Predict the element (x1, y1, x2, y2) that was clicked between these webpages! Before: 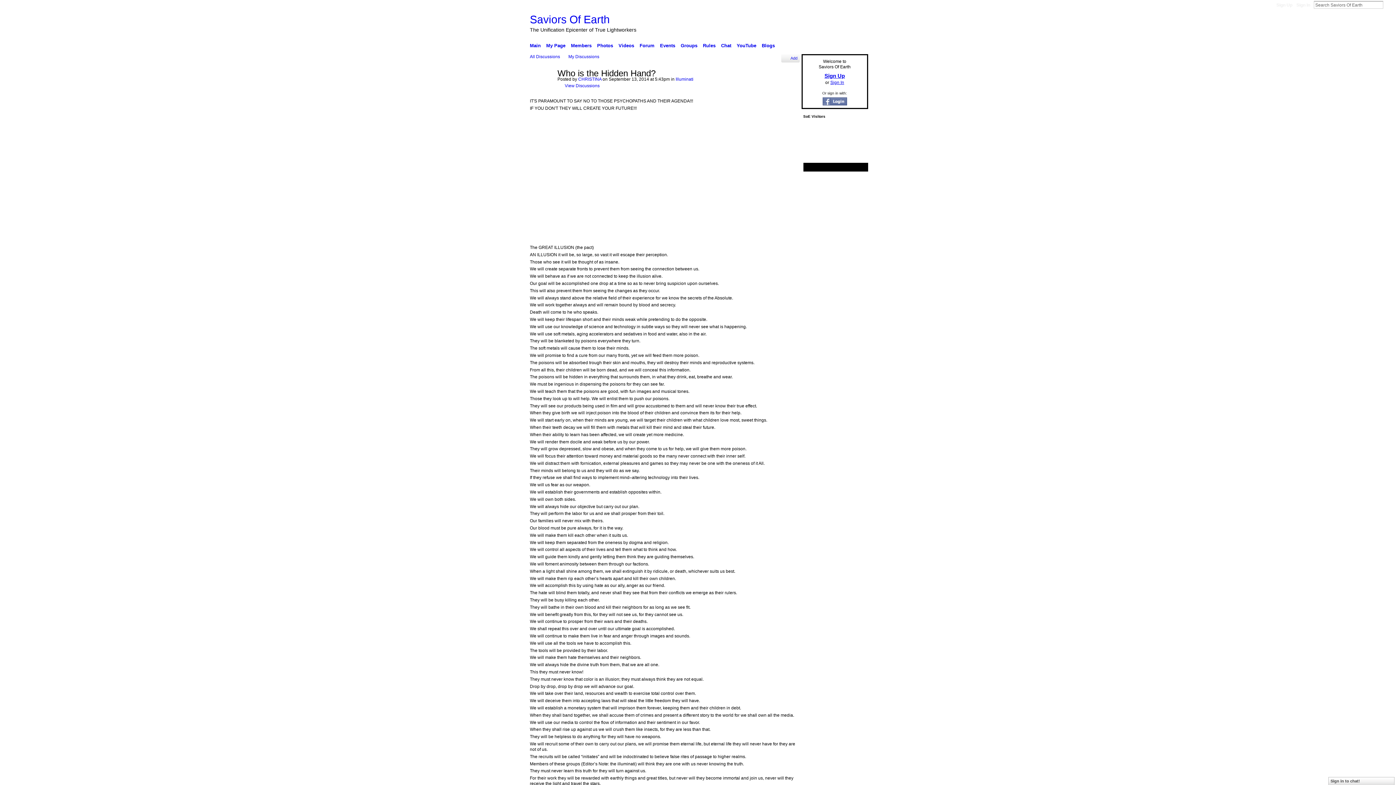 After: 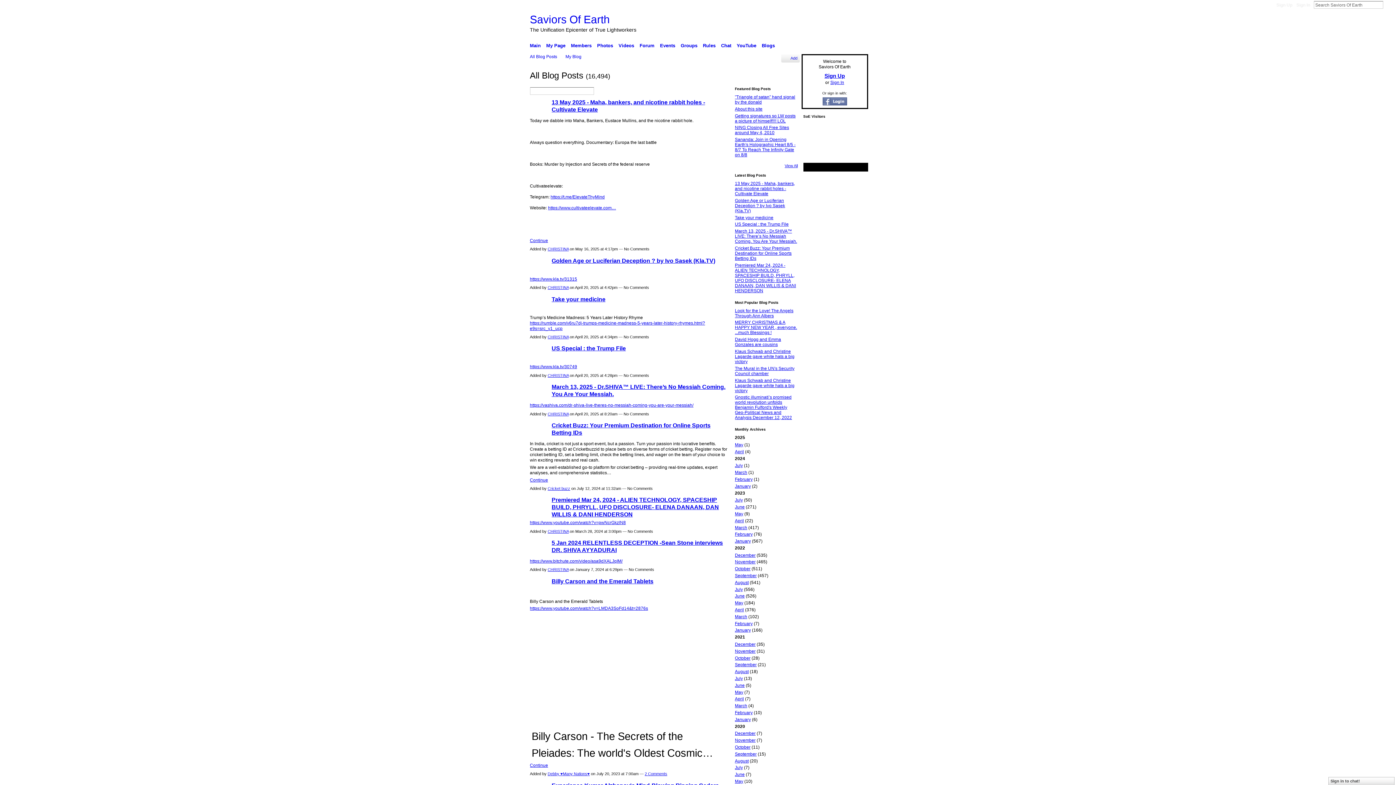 Action: label: Blogs bbox: (759, 41, 777, 50)